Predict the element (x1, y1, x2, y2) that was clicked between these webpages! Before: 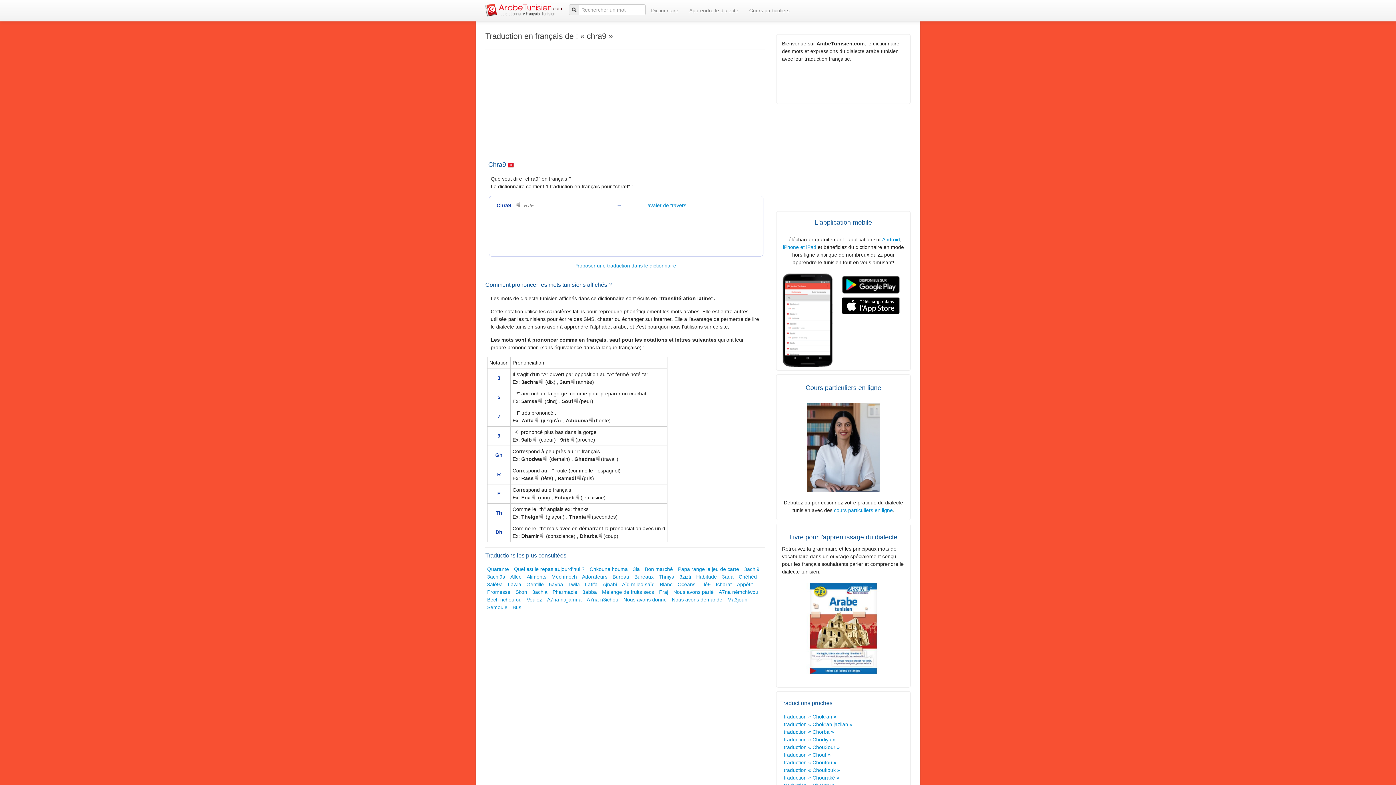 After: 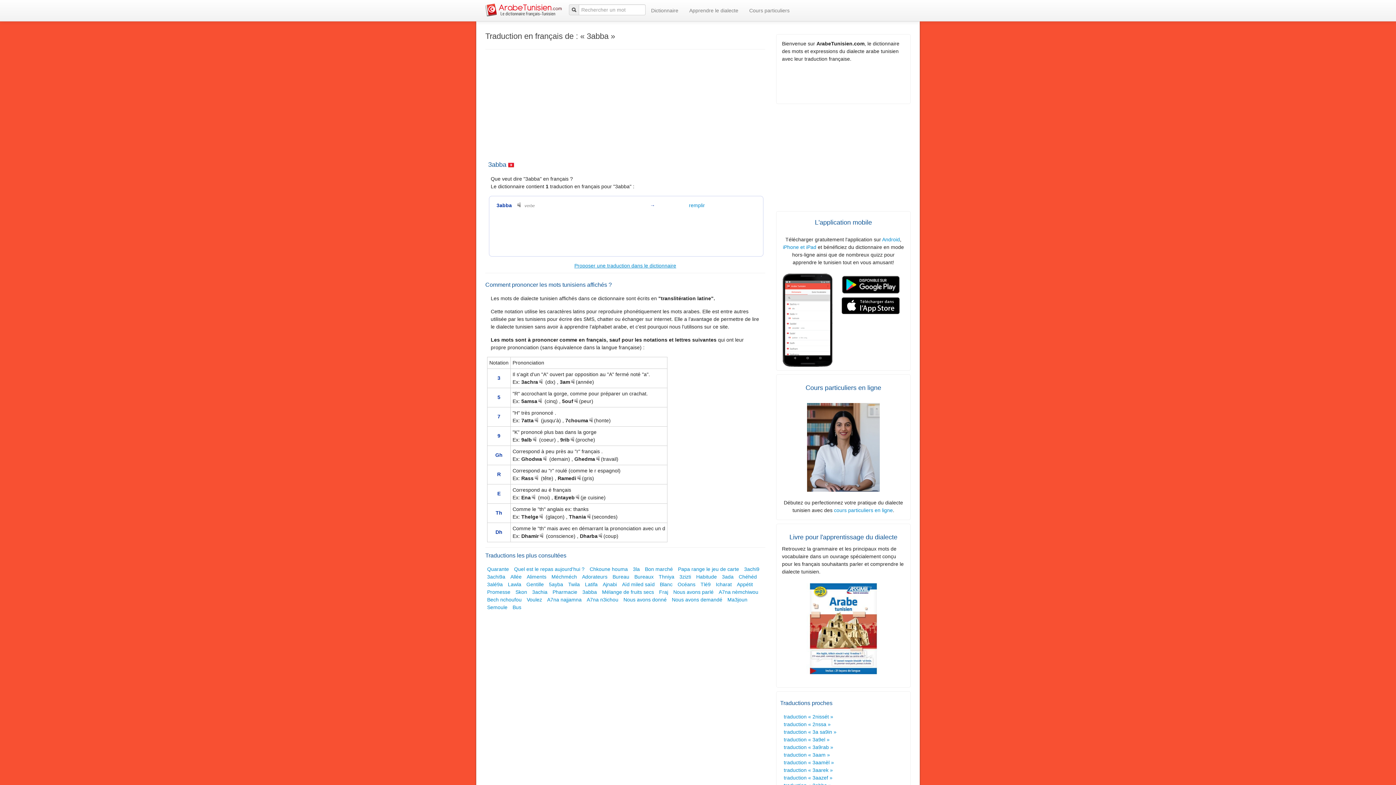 Action: bbox: (582, 589, 597, 595) label: 3abba